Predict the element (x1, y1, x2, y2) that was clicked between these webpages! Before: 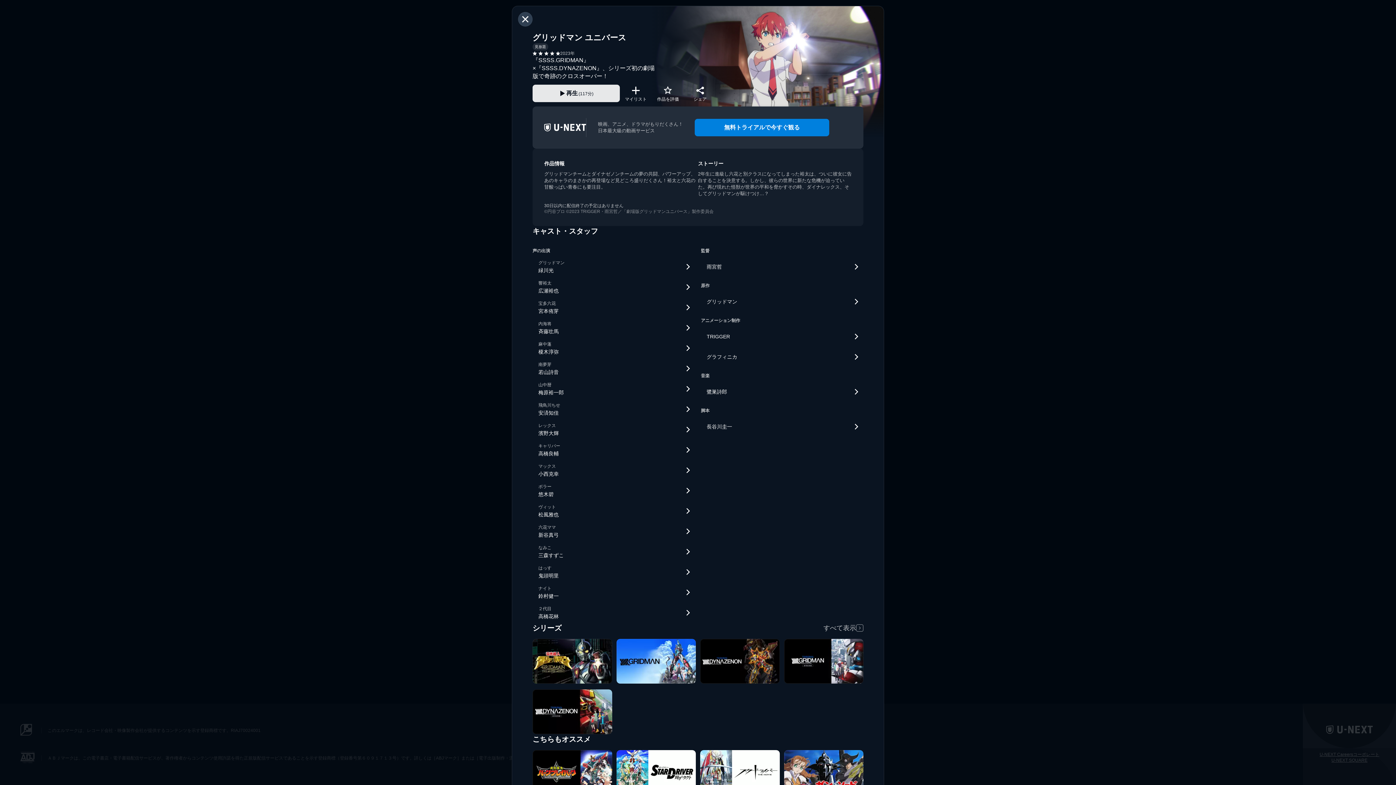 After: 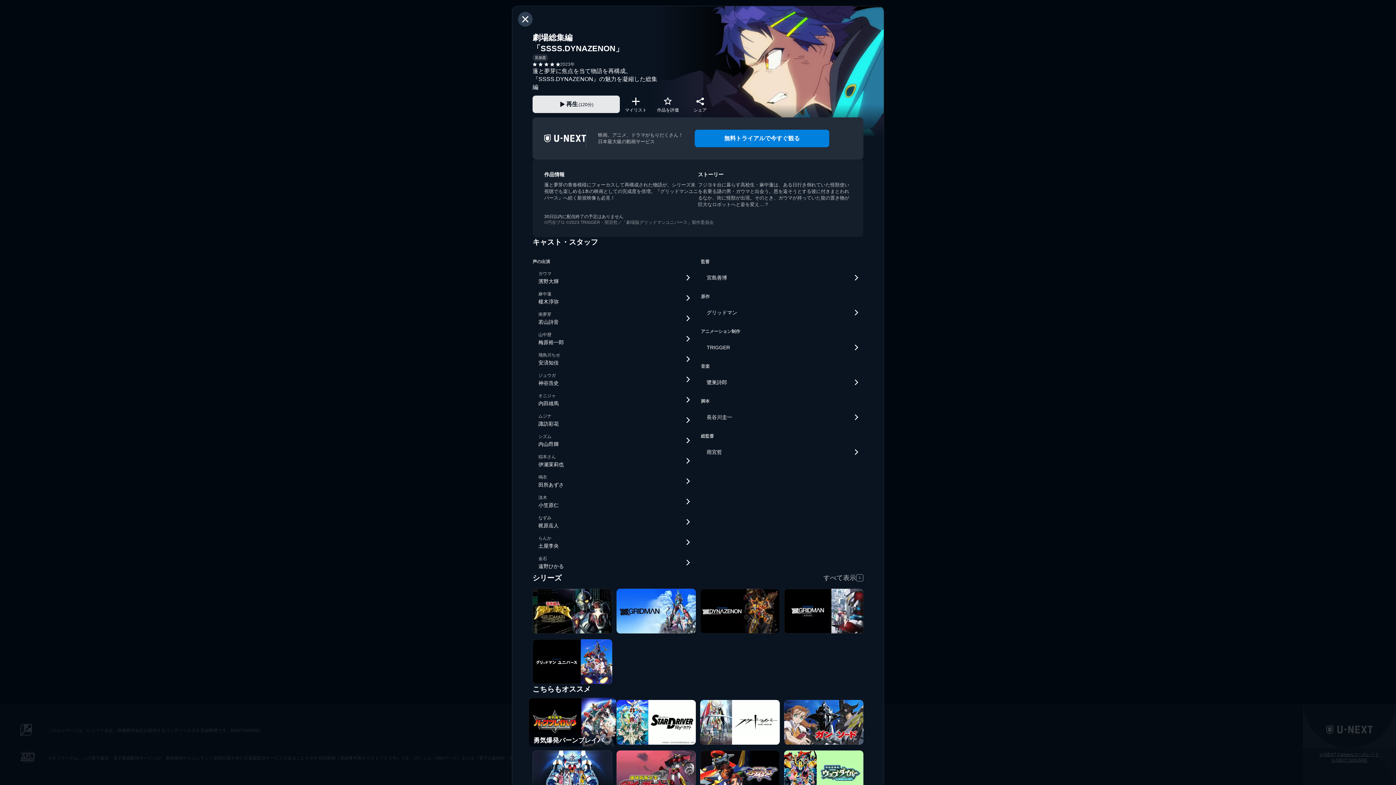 Action: label: 劇場総集編「SSSS.DYNAZENON」 bbox: (532, 689, 612, 734)